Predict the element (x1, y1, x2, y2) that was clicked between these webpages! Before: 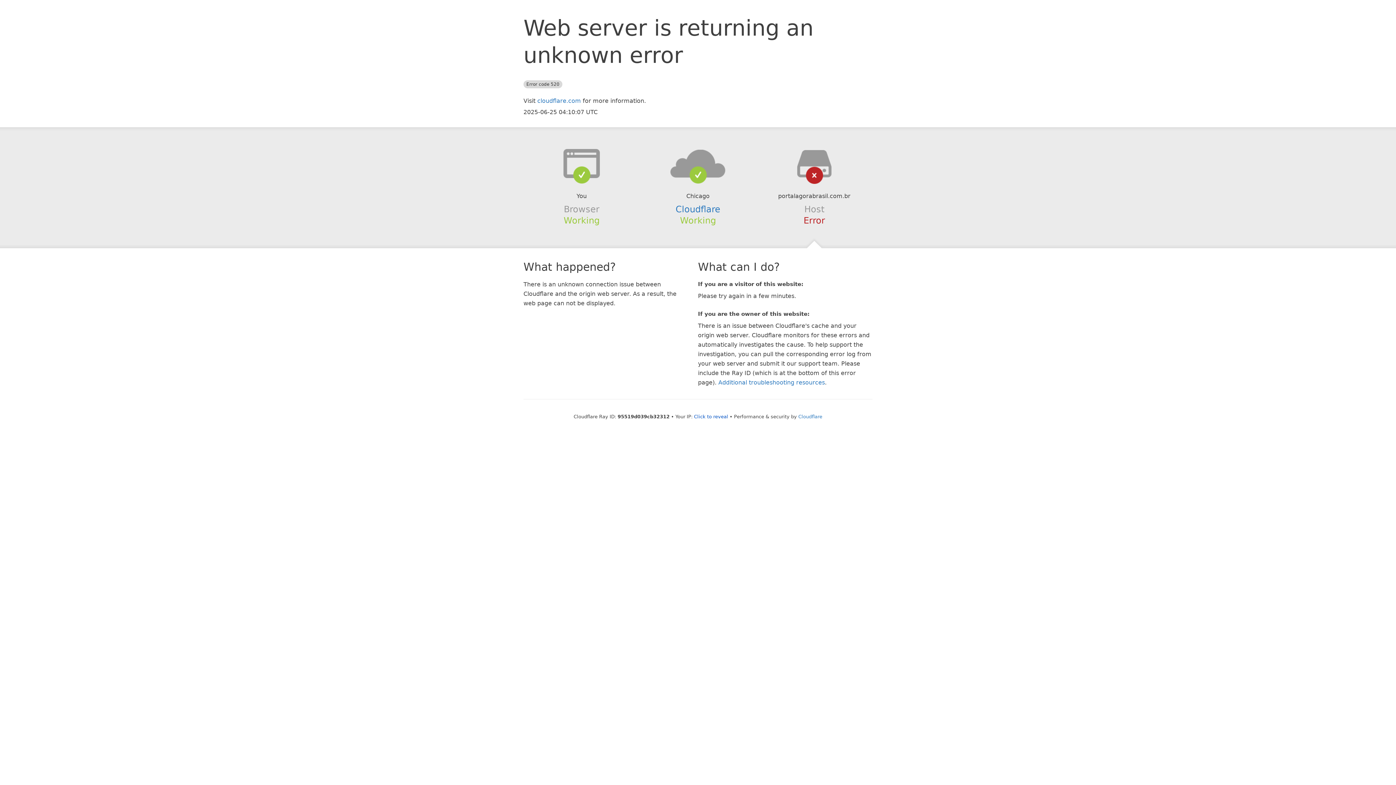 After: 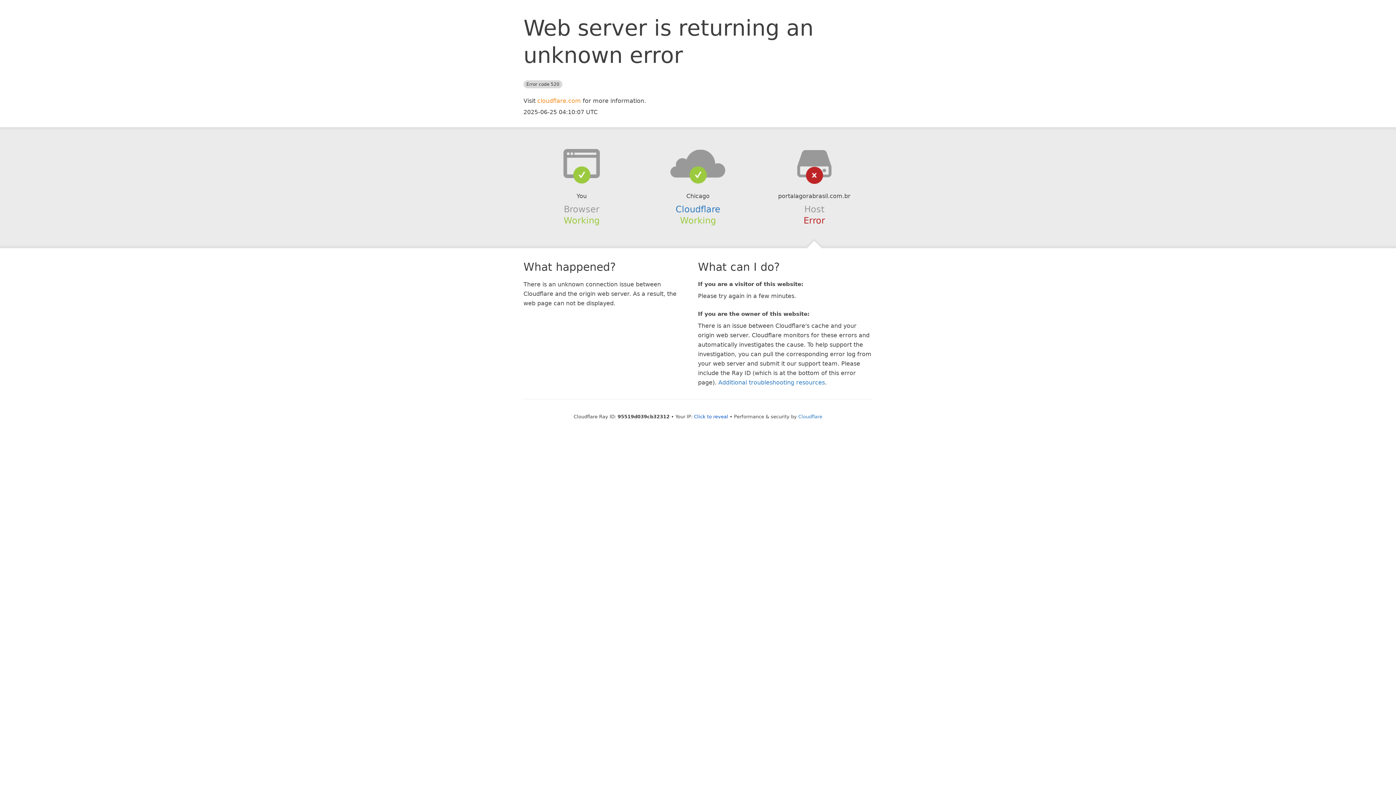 Action: bbox: (537, 97, 581, 104) label: cloudflare.com